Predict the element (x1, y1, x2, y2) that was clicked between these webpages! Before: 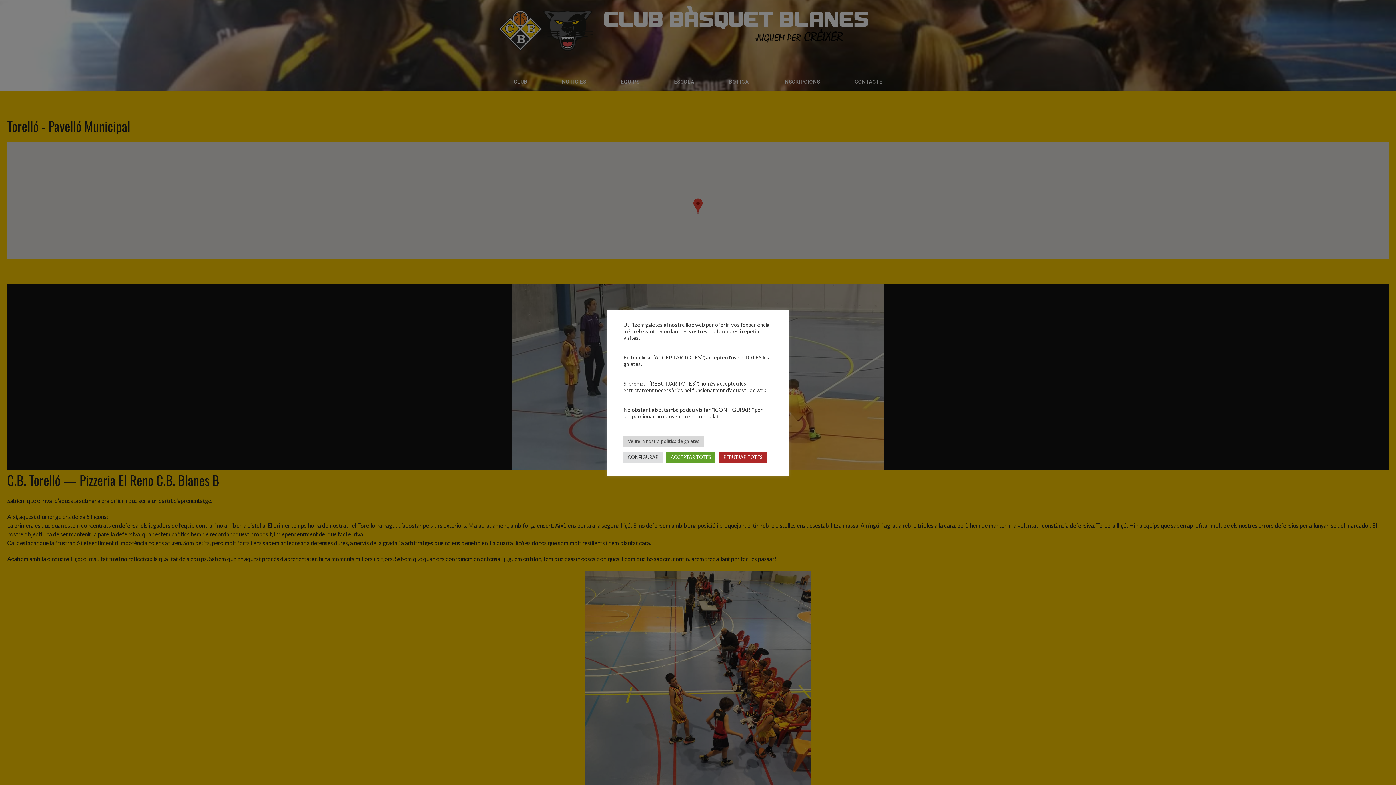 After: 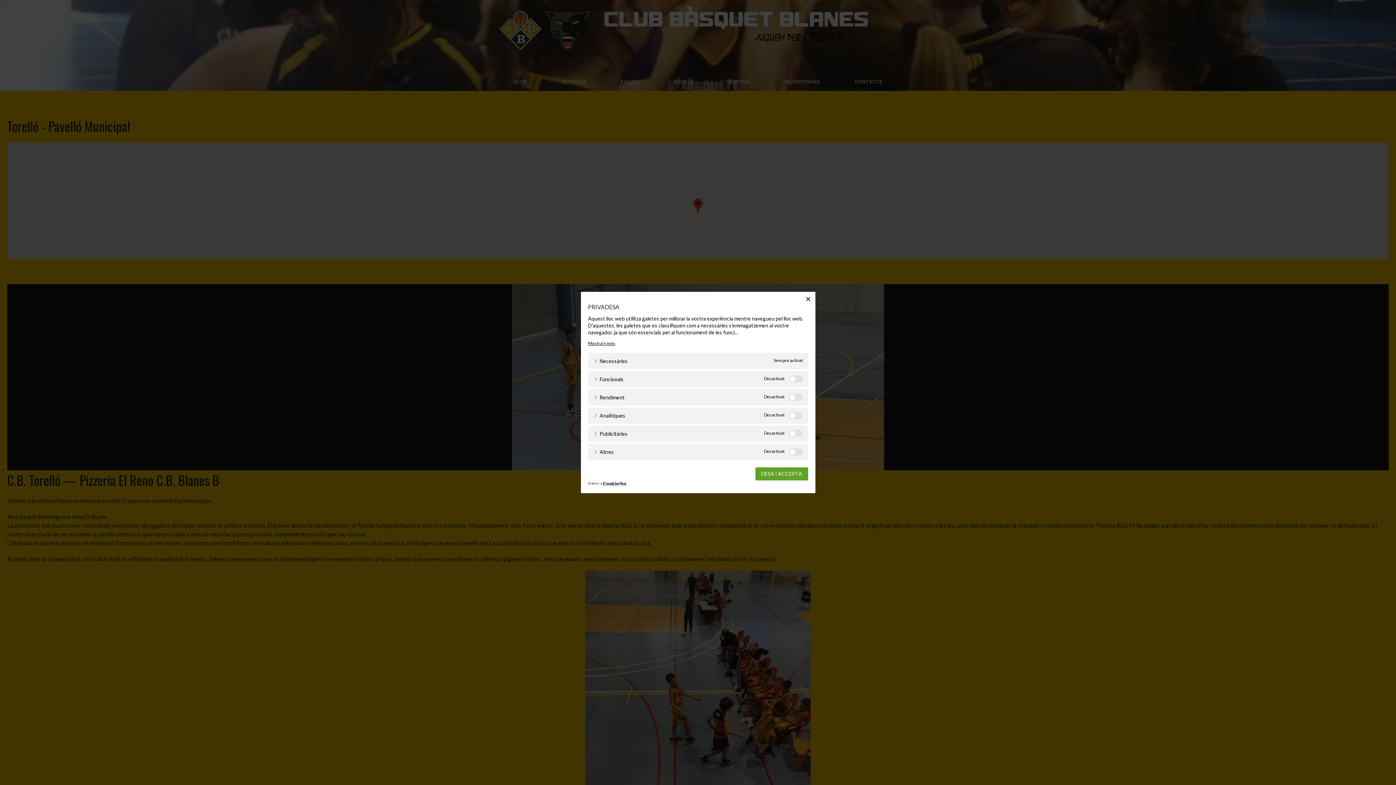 Action: bbox: (623, 452, 662, 463) label: CONFIGURAR